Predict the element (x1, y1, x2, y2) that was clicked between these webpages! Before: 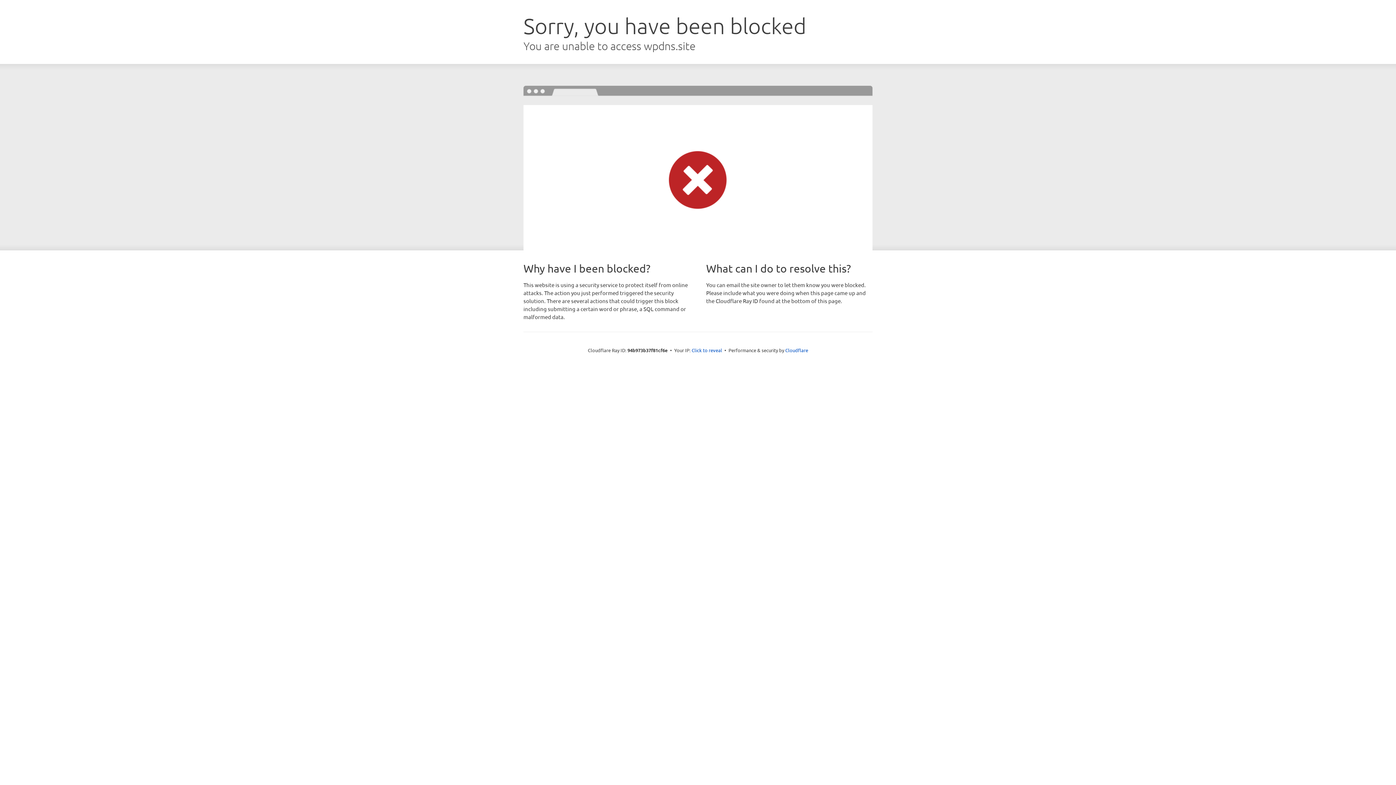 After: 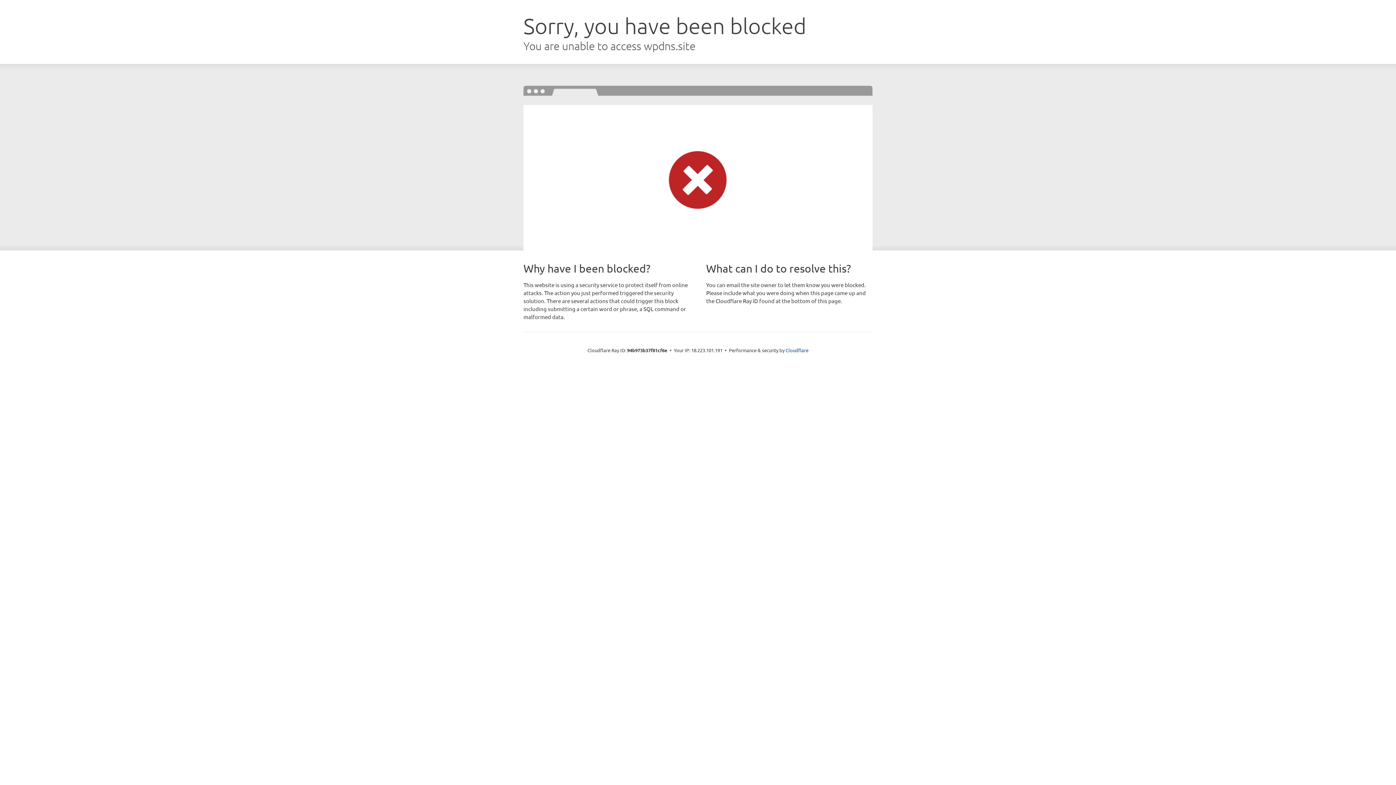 Action: bbox: (691, 346, 722, 353) label: Click to reveal